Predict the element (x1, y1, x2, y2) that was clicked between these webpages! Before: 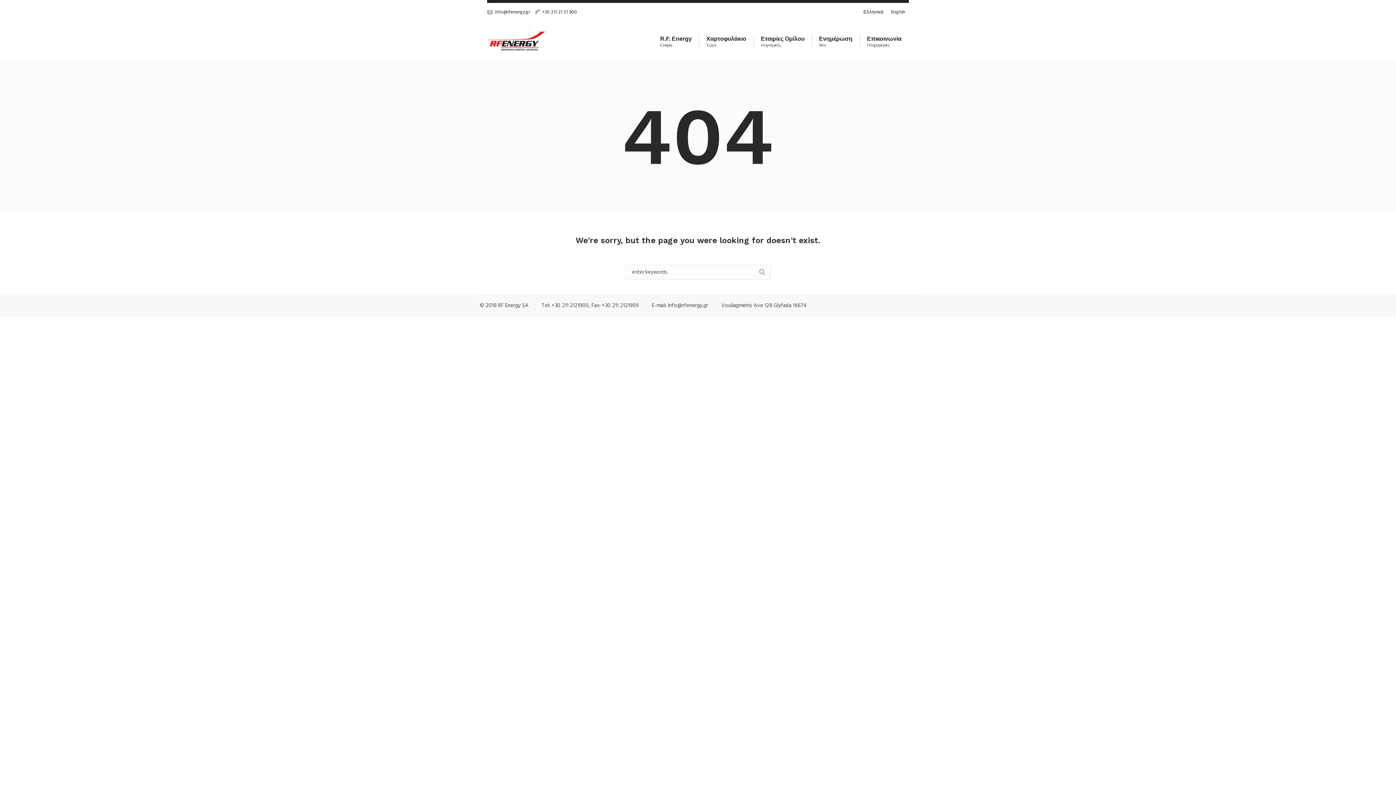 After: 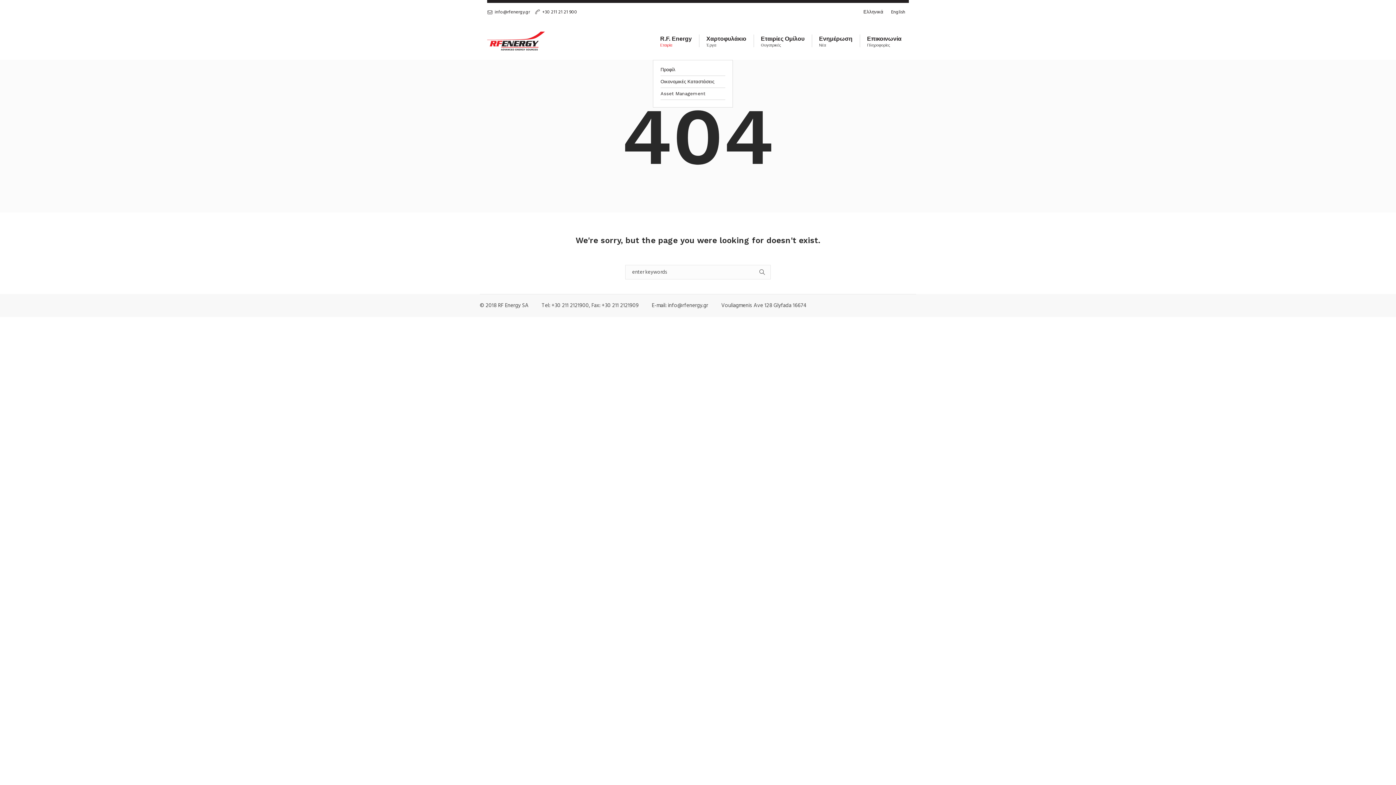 Action: bbox: (653, 21, 699, 60) label: R.F. Energy
Εταιρία